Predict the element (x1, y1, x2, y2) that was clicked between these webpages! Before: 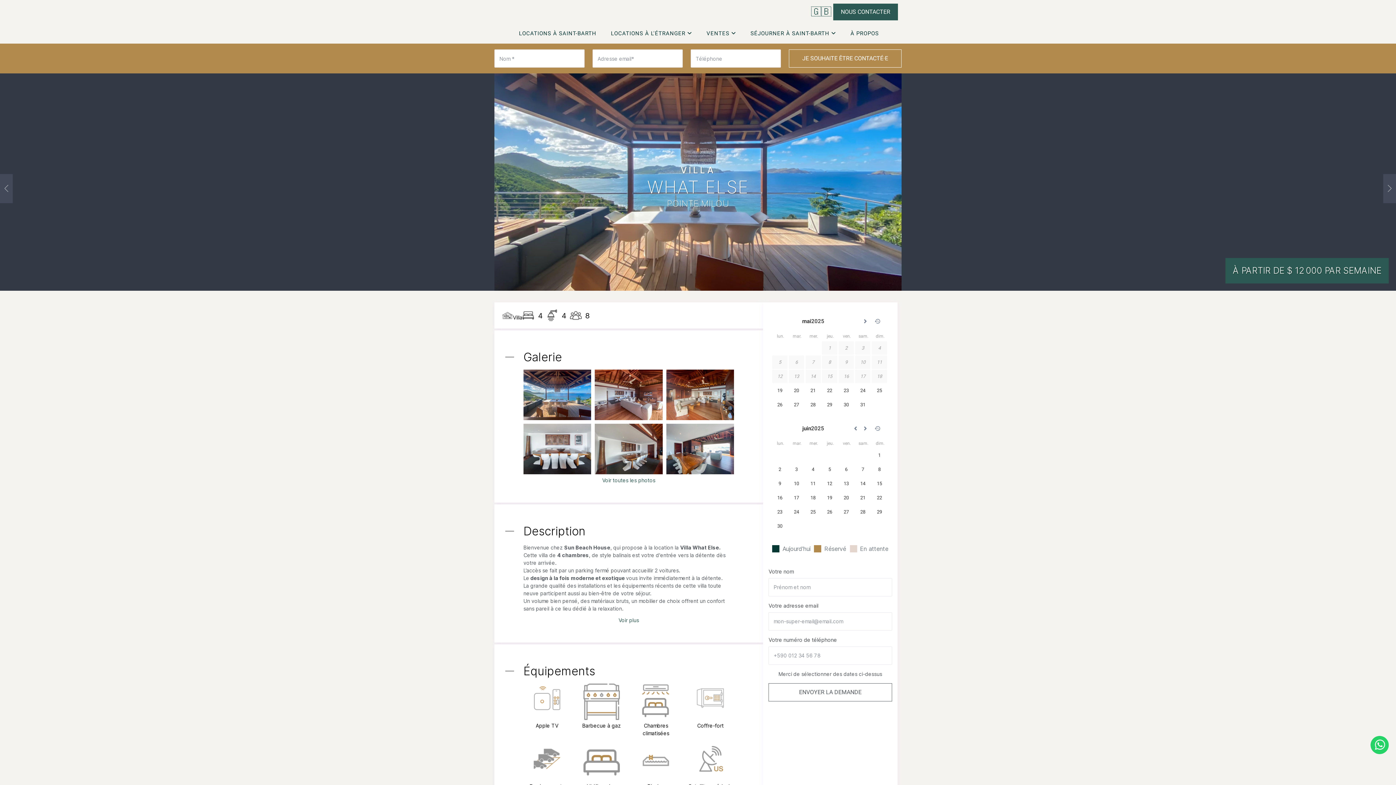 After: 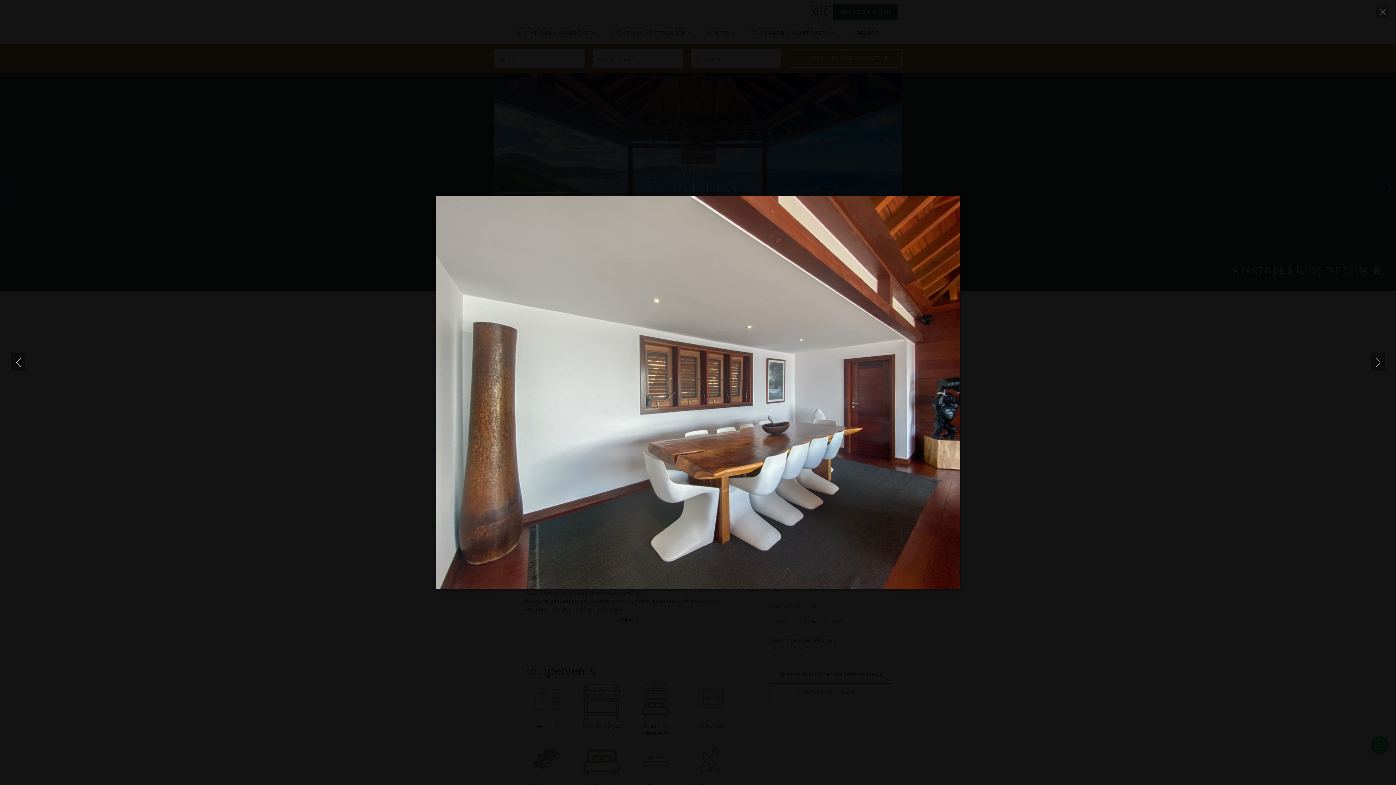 Action: bbox: (595, 424, 662, 474)